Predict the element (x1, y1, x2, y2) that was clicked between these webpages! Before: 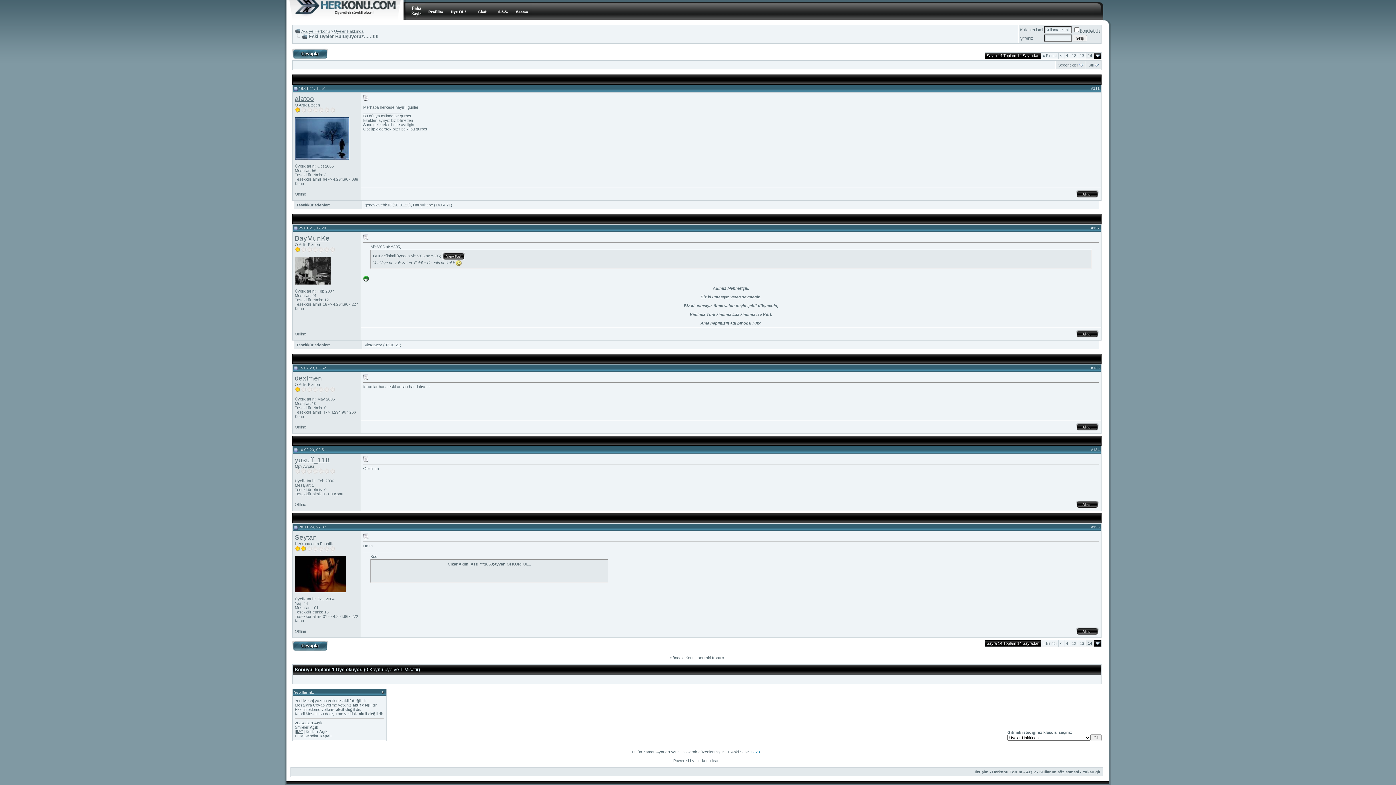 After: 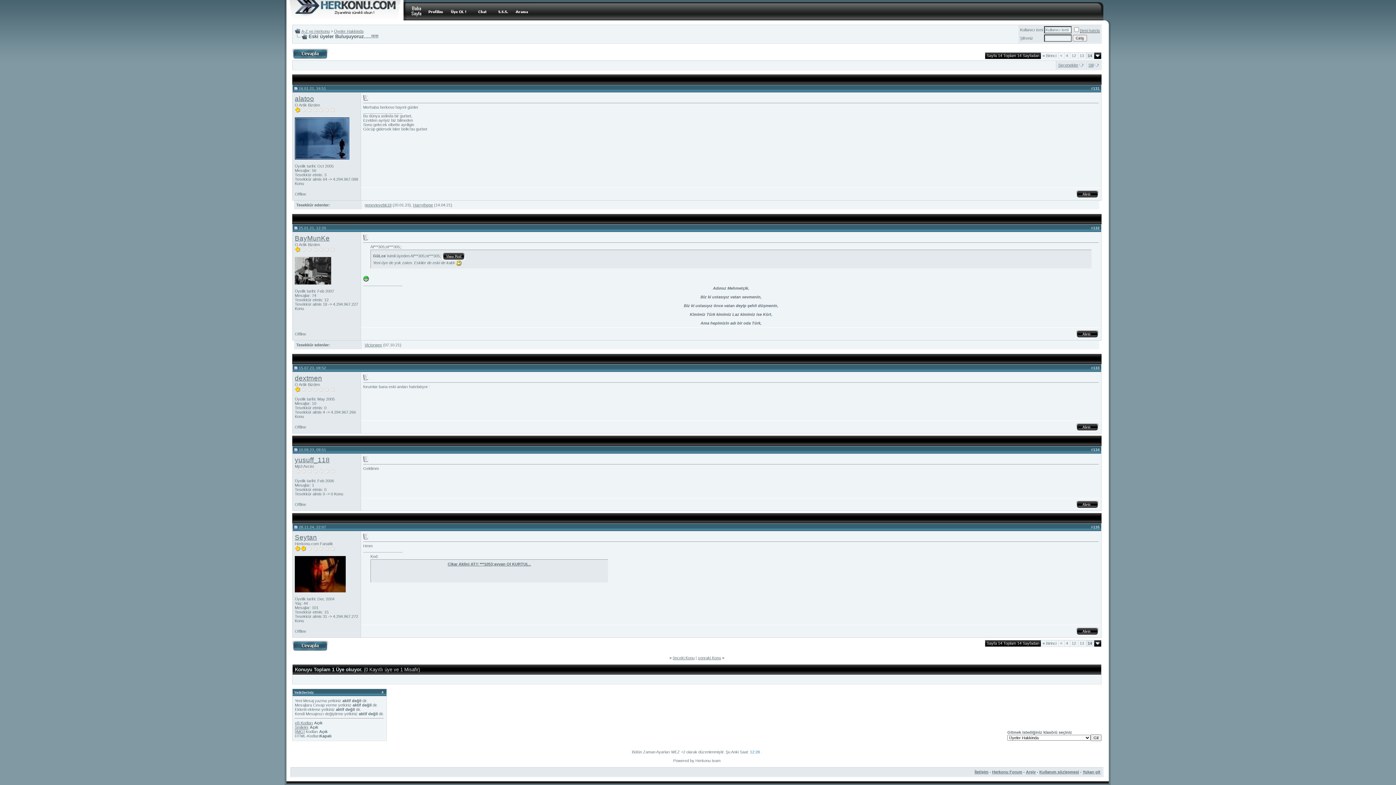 Action: bbox: (294, 448, 297, 452)